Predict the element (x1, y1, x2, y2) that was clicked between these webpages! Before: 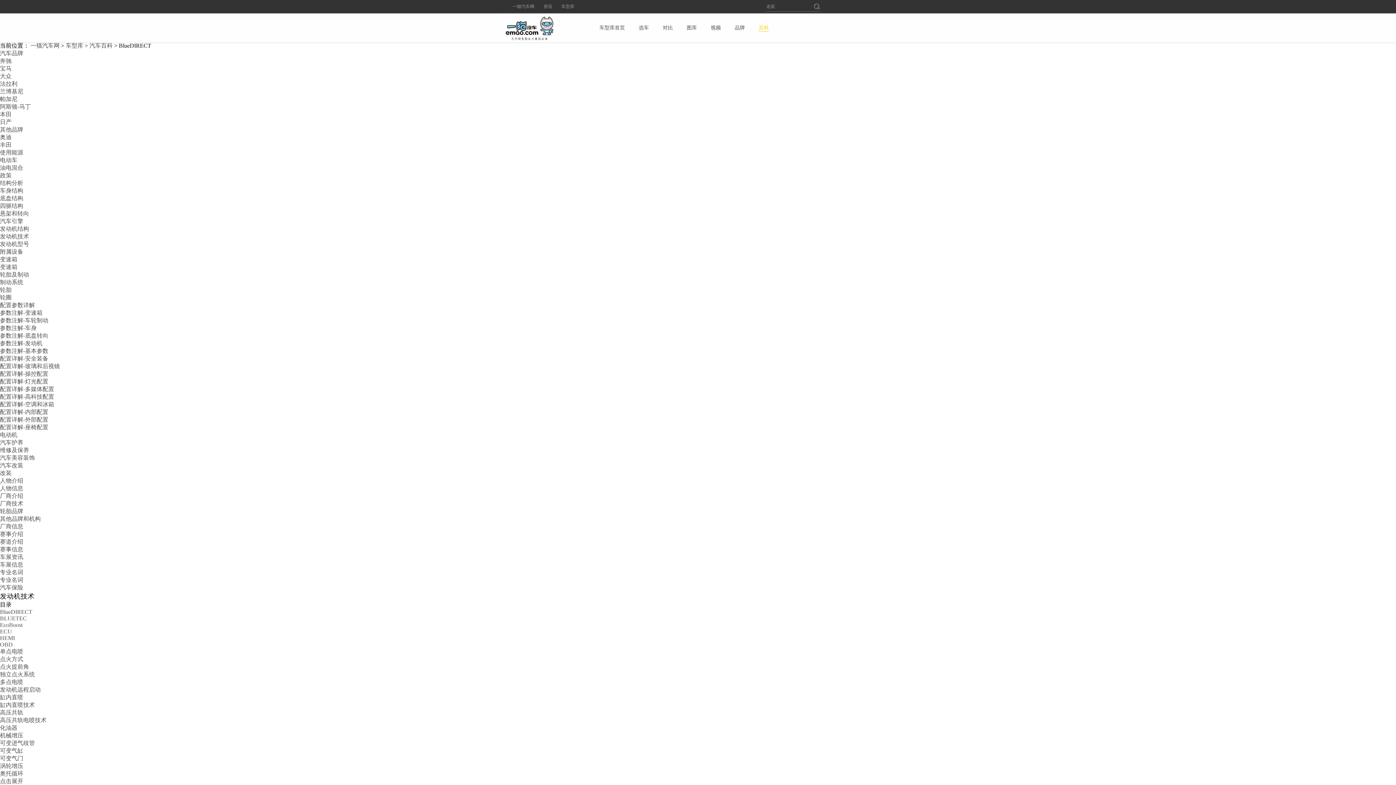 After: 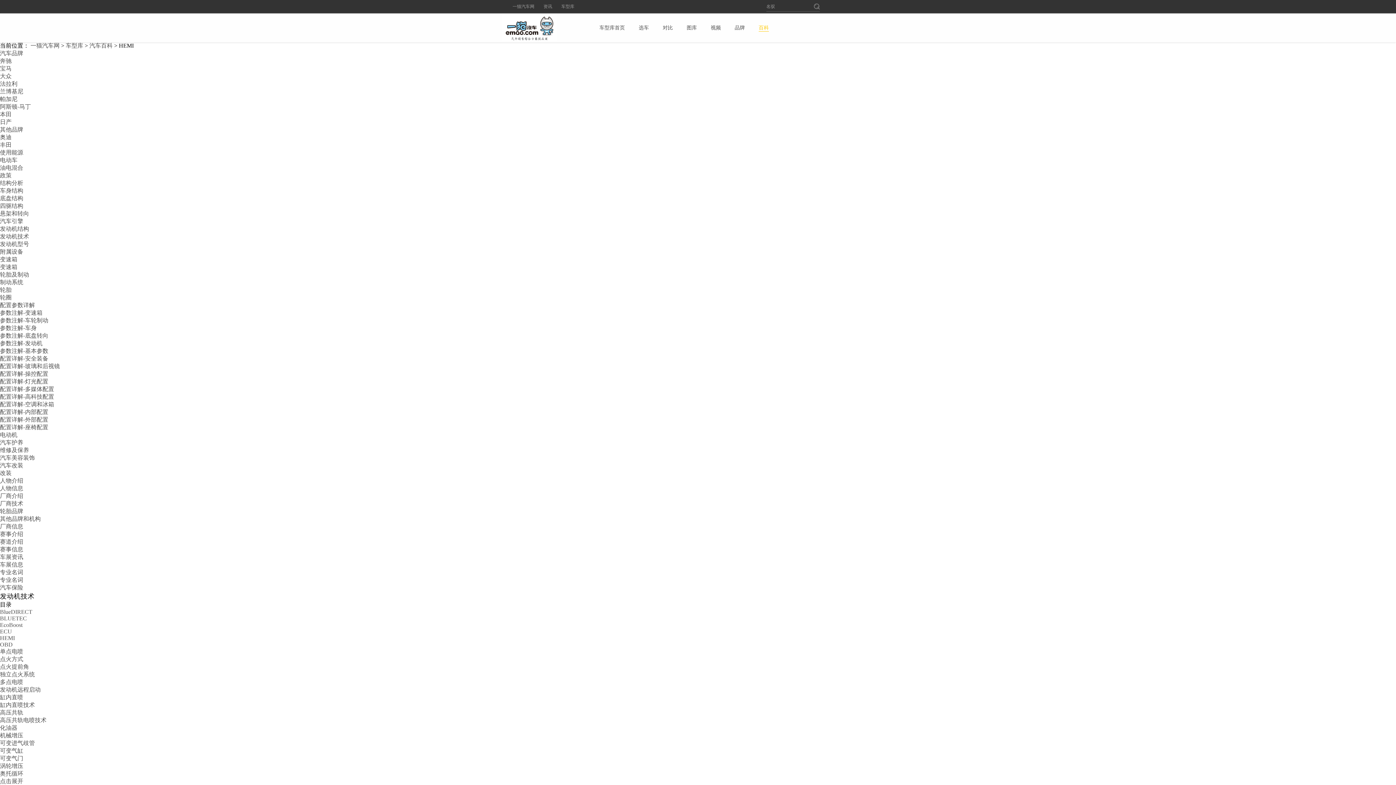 Action: bbox: (0, 635, 14, 641) label: HEMI